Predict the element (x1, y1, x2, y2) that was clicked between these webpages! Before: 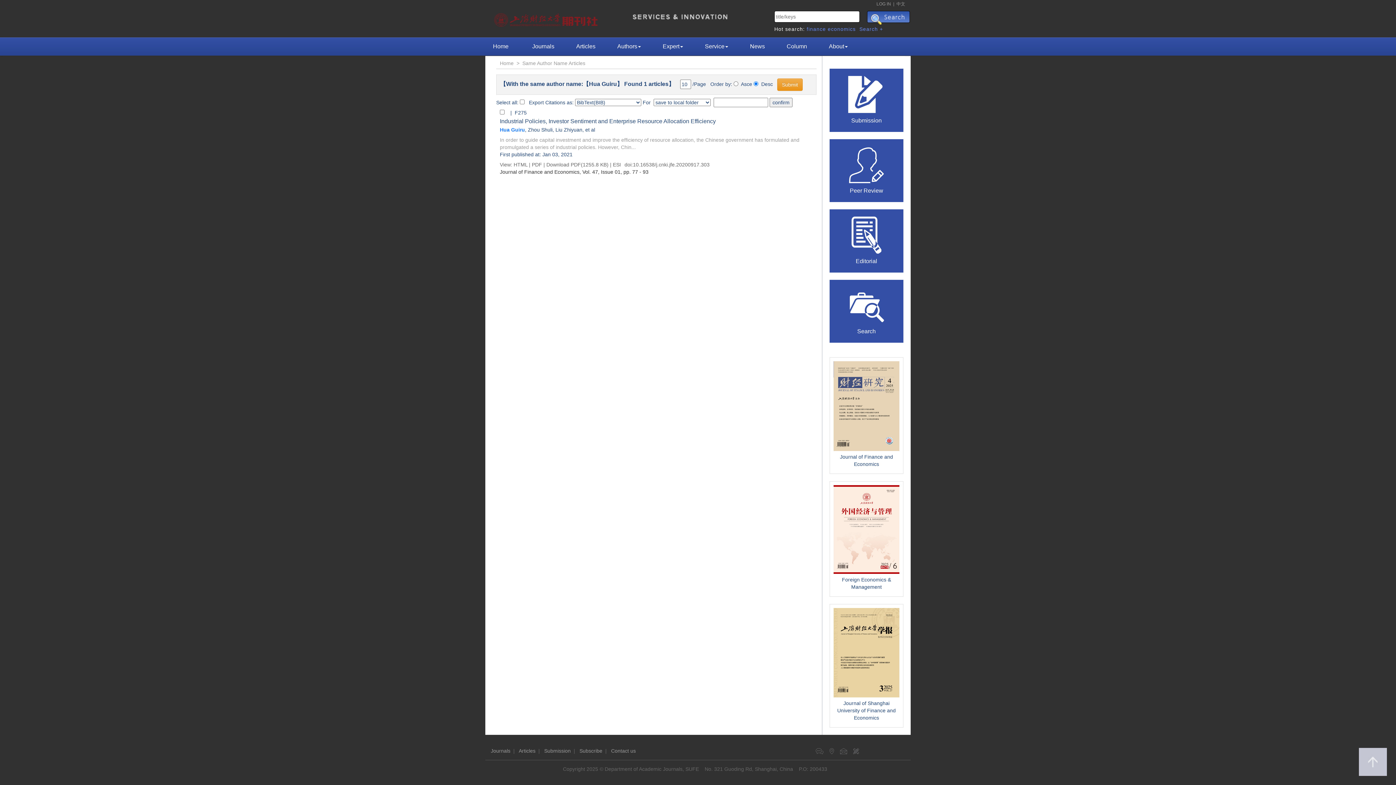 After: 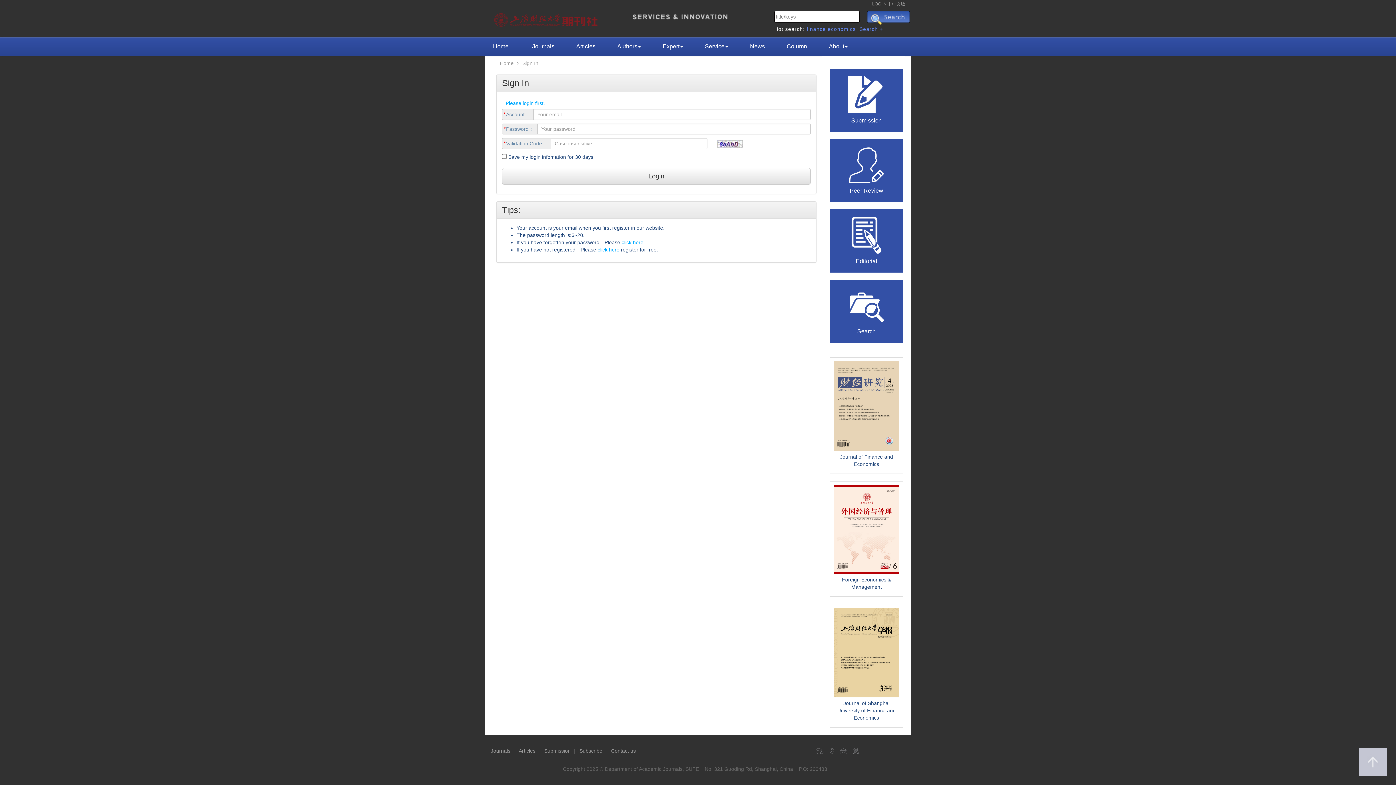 Action: label: LOG IN bbox: (876, 1, 891, 6)